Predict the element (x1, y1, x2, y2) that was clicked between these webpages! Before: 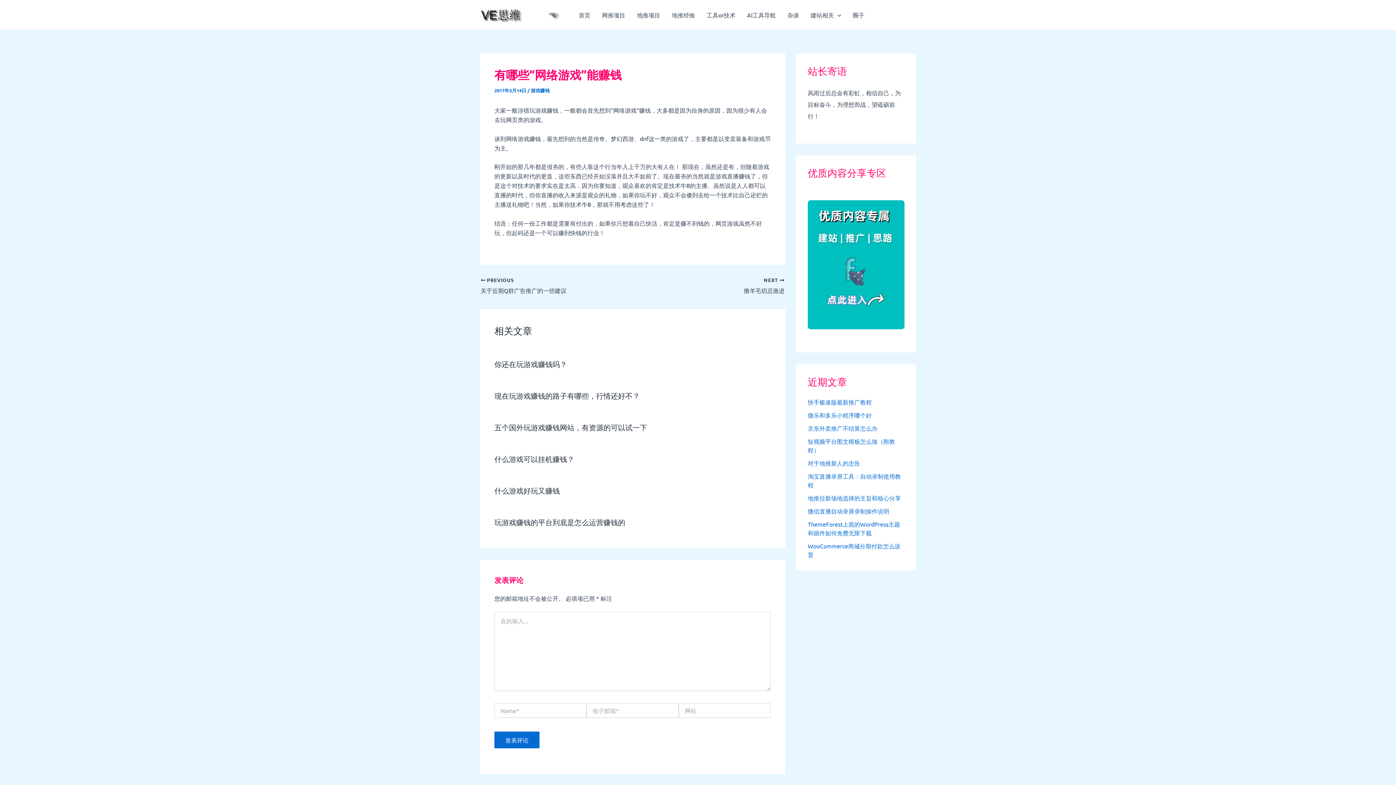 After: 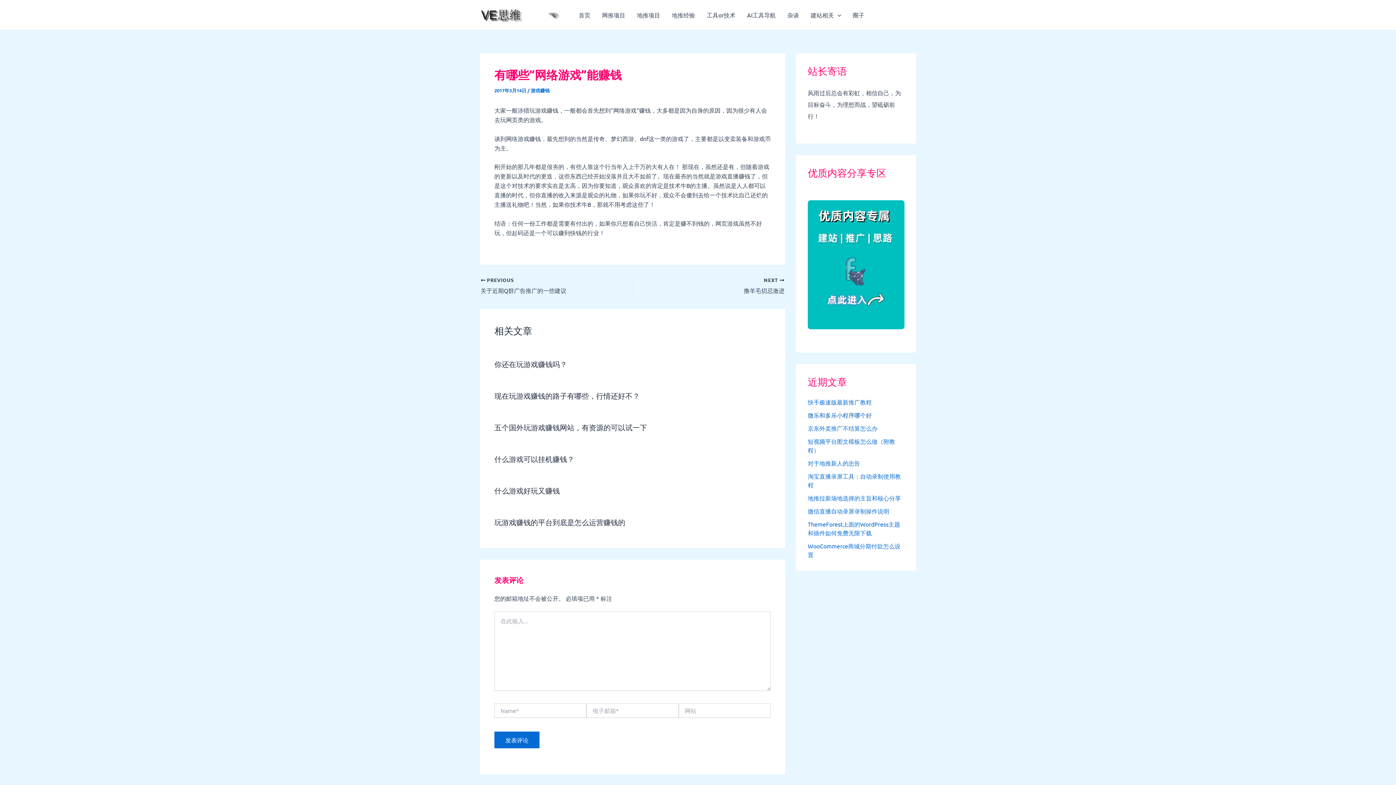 Action: label: 微乐和多乐小程序哪个好 bbox: (808, 411, 872, 418)